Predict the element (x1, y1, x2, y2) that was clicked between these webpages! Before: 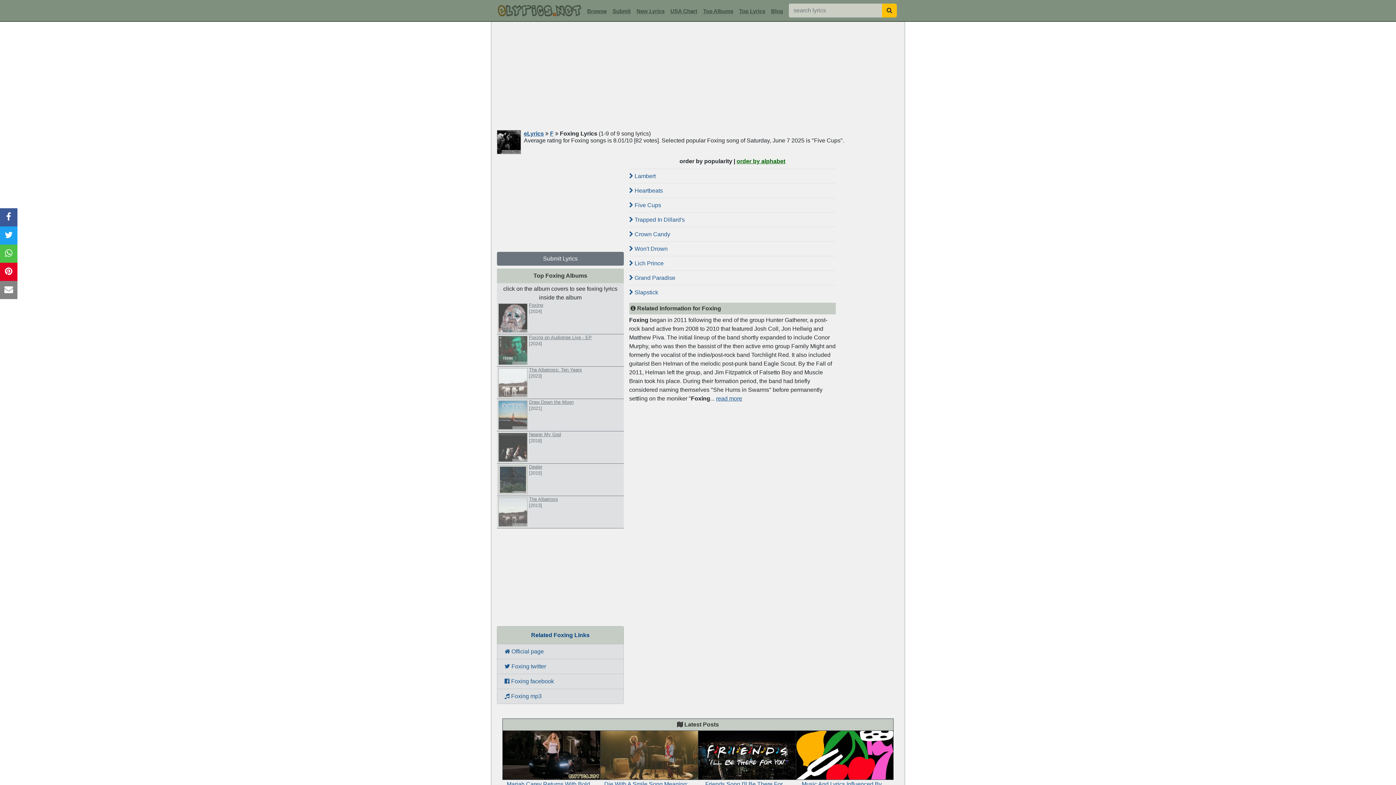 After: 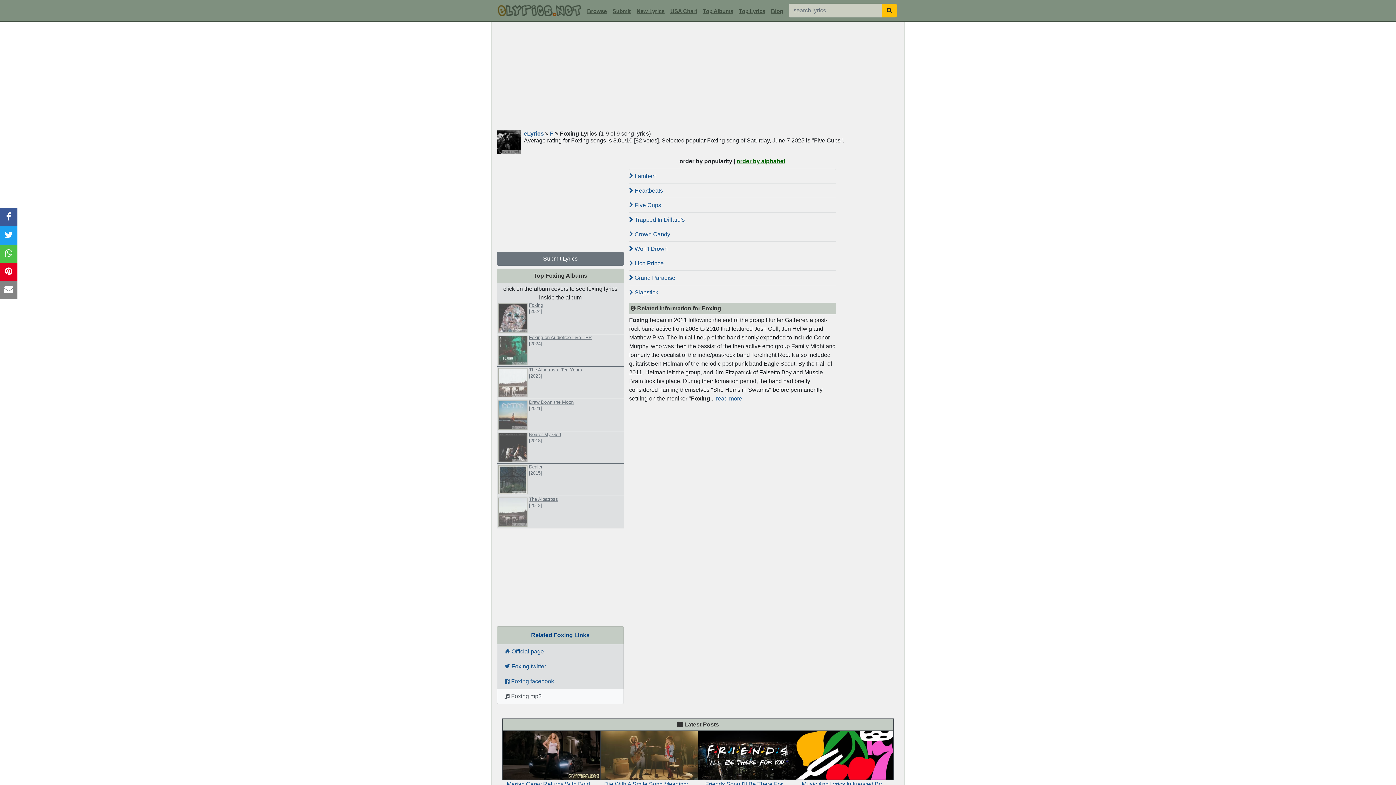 Action: bbox: (497, 689, 623, 704) label:  Foxing mp3